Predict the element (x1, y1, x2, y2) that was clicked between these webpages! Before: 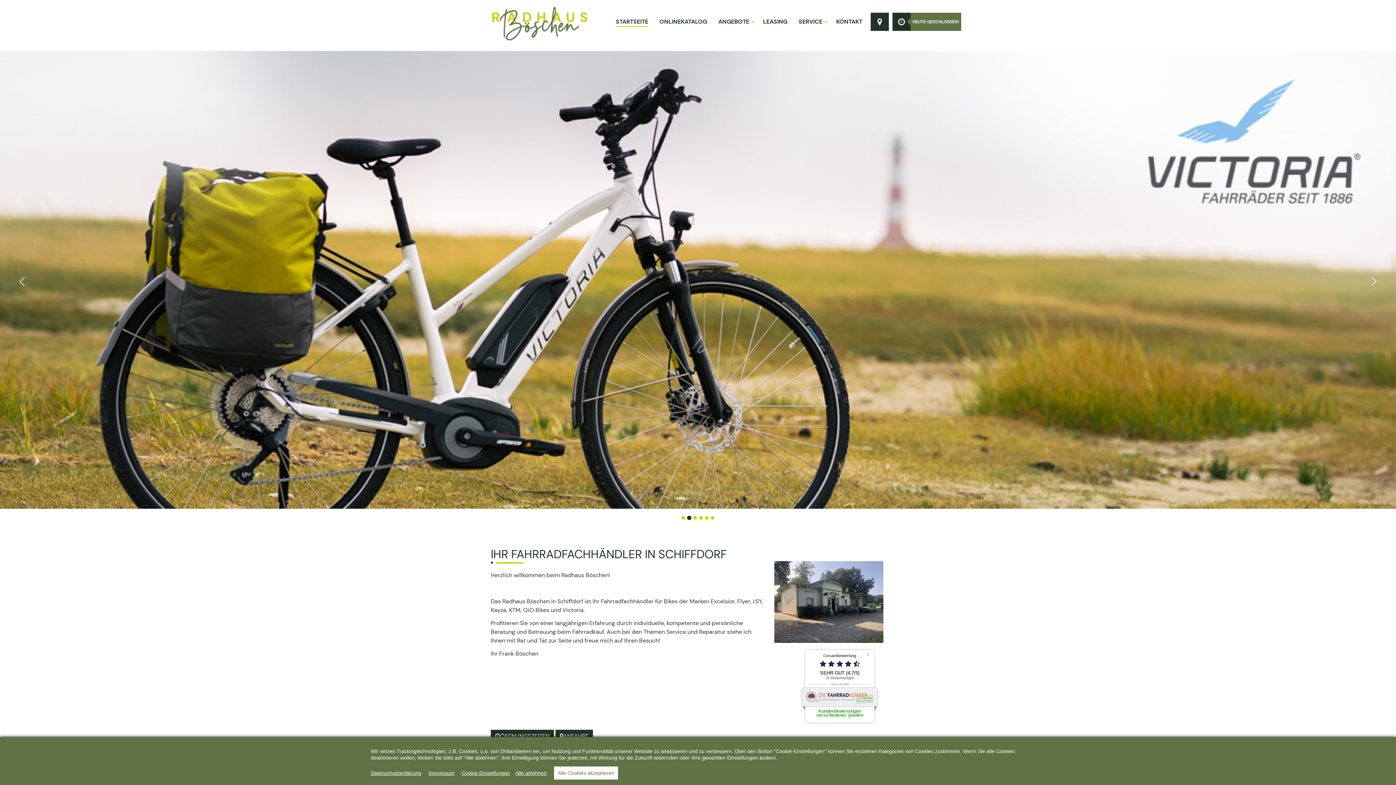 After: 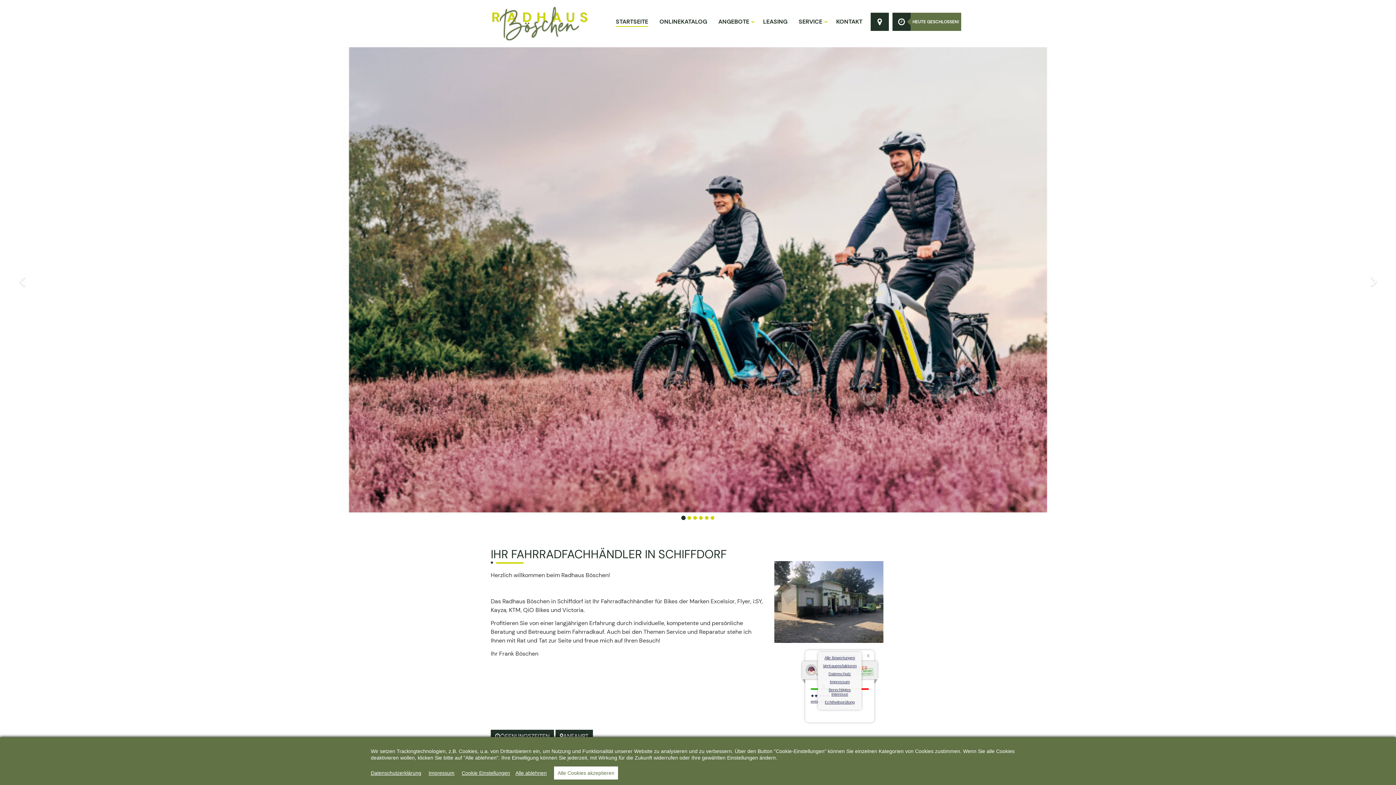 Action: label: ⠇ bbox: (867, 652, 870, 657)